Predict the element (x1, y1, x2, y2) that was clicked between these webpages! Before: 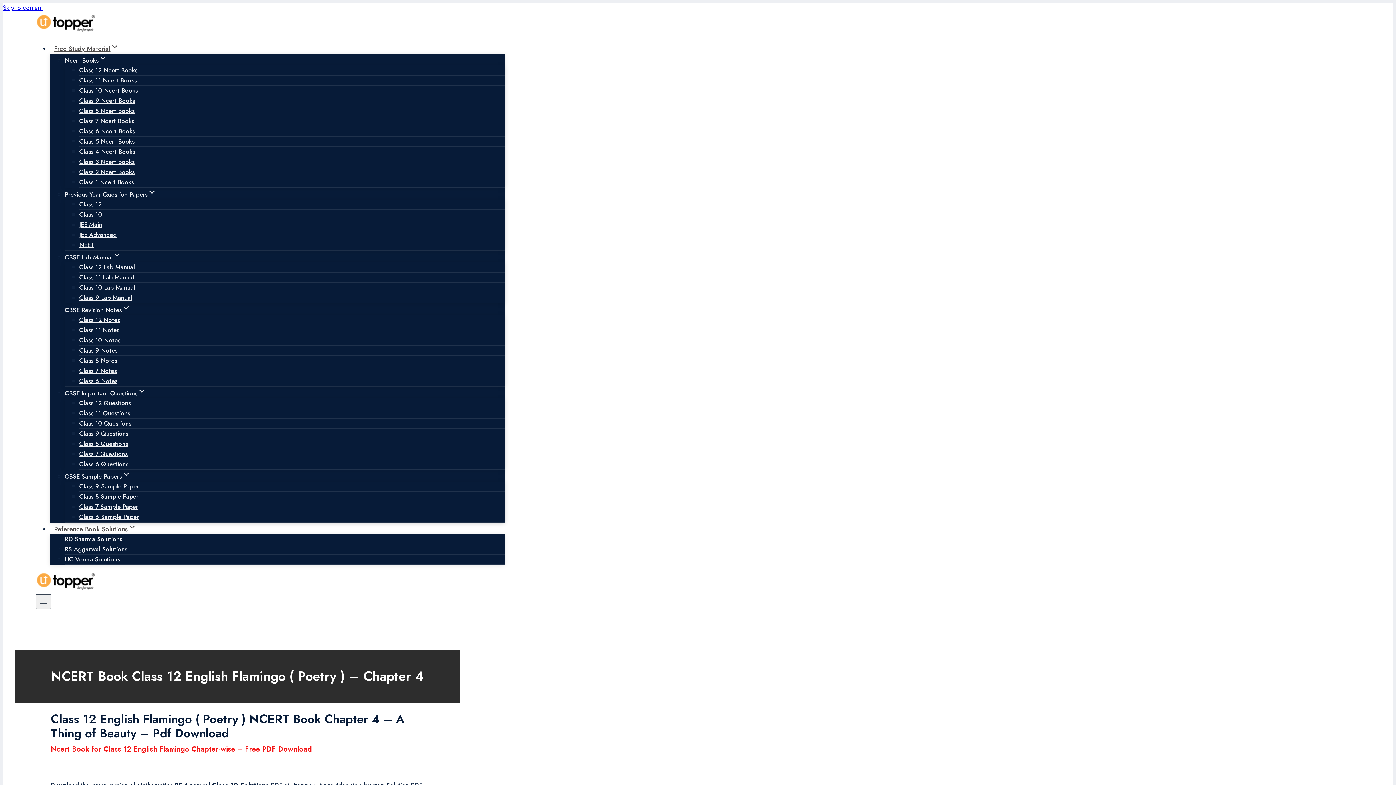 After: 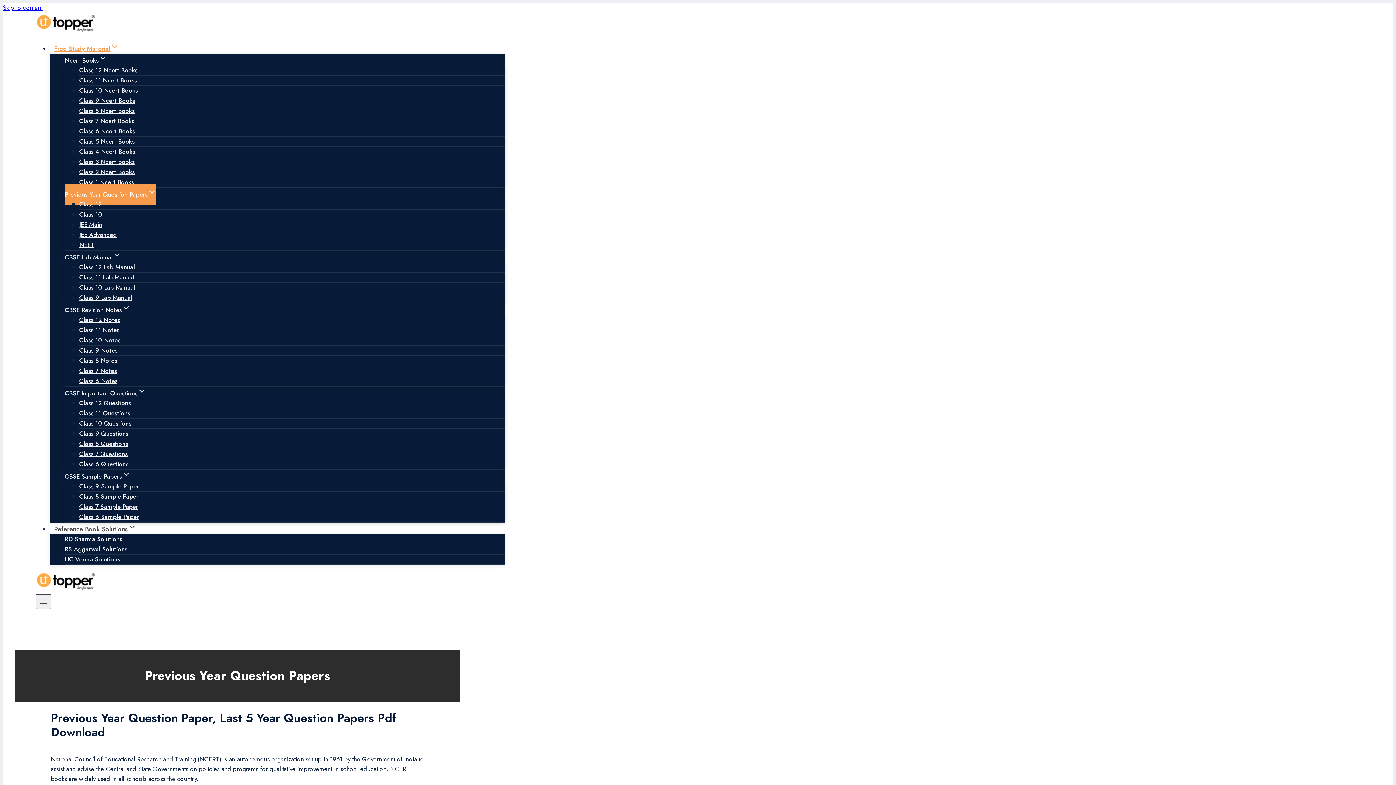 Action: bbox: (64, 184, 156, 205) label: Previous Year Question Papers